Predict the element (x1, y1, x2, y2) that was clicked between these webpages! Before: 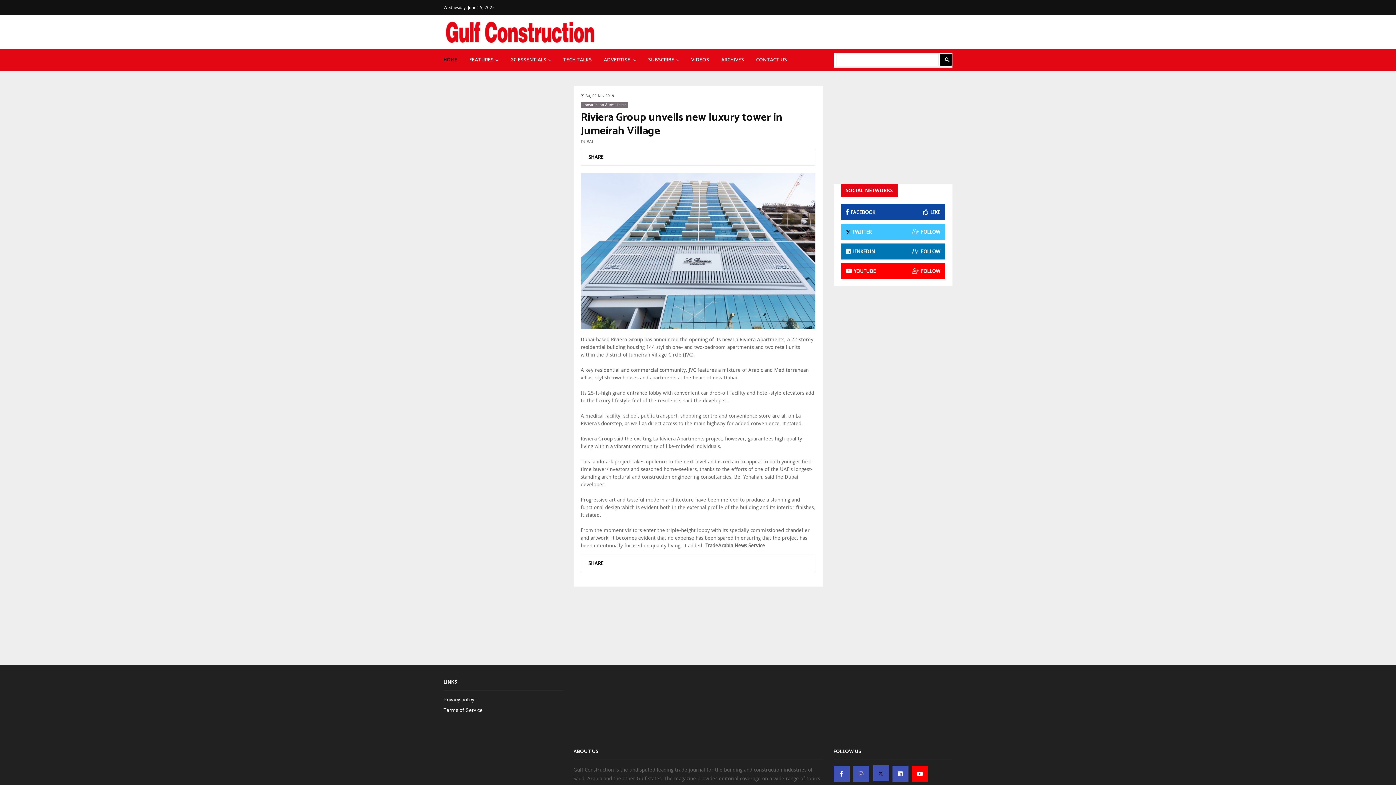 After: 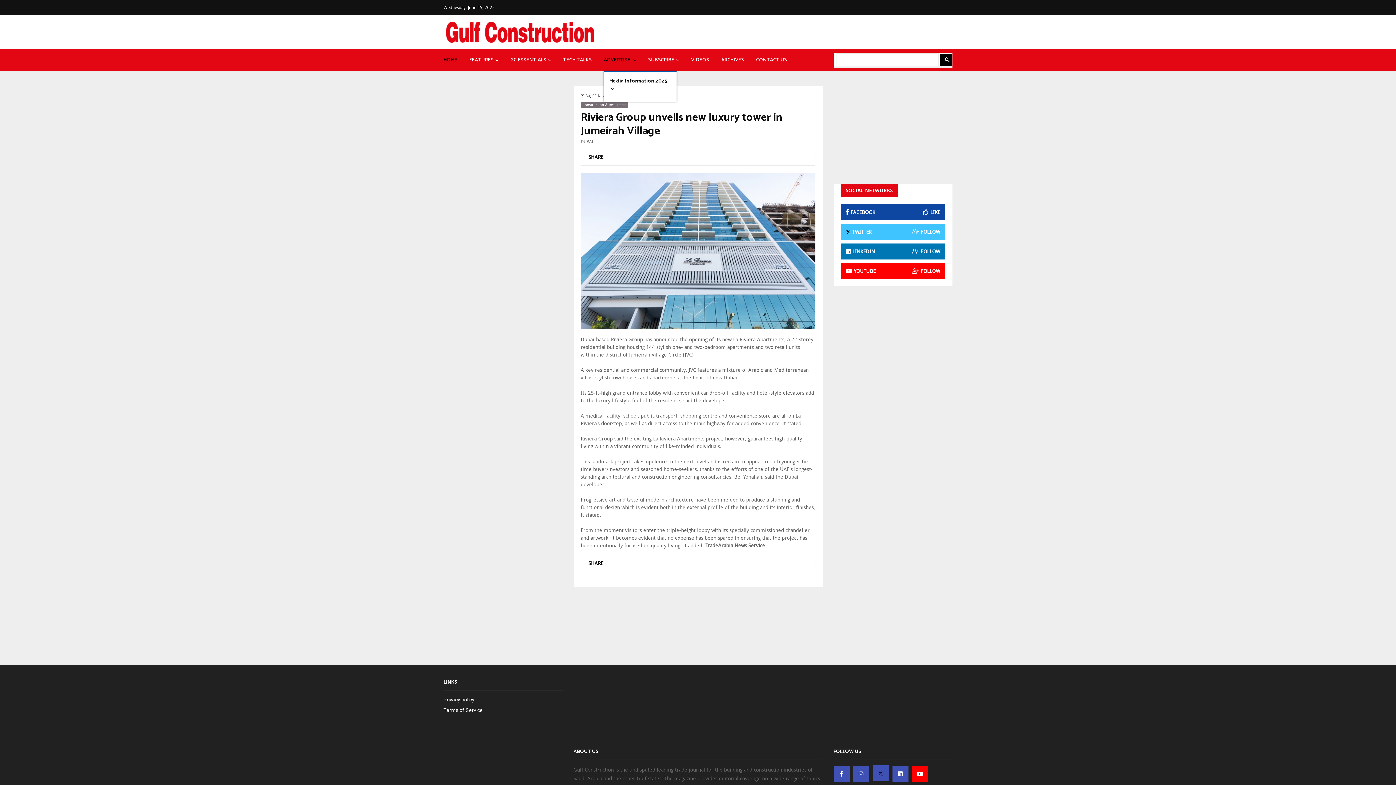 Action: bbox: (604, 49, 636, 71) label: ADVERTISE 